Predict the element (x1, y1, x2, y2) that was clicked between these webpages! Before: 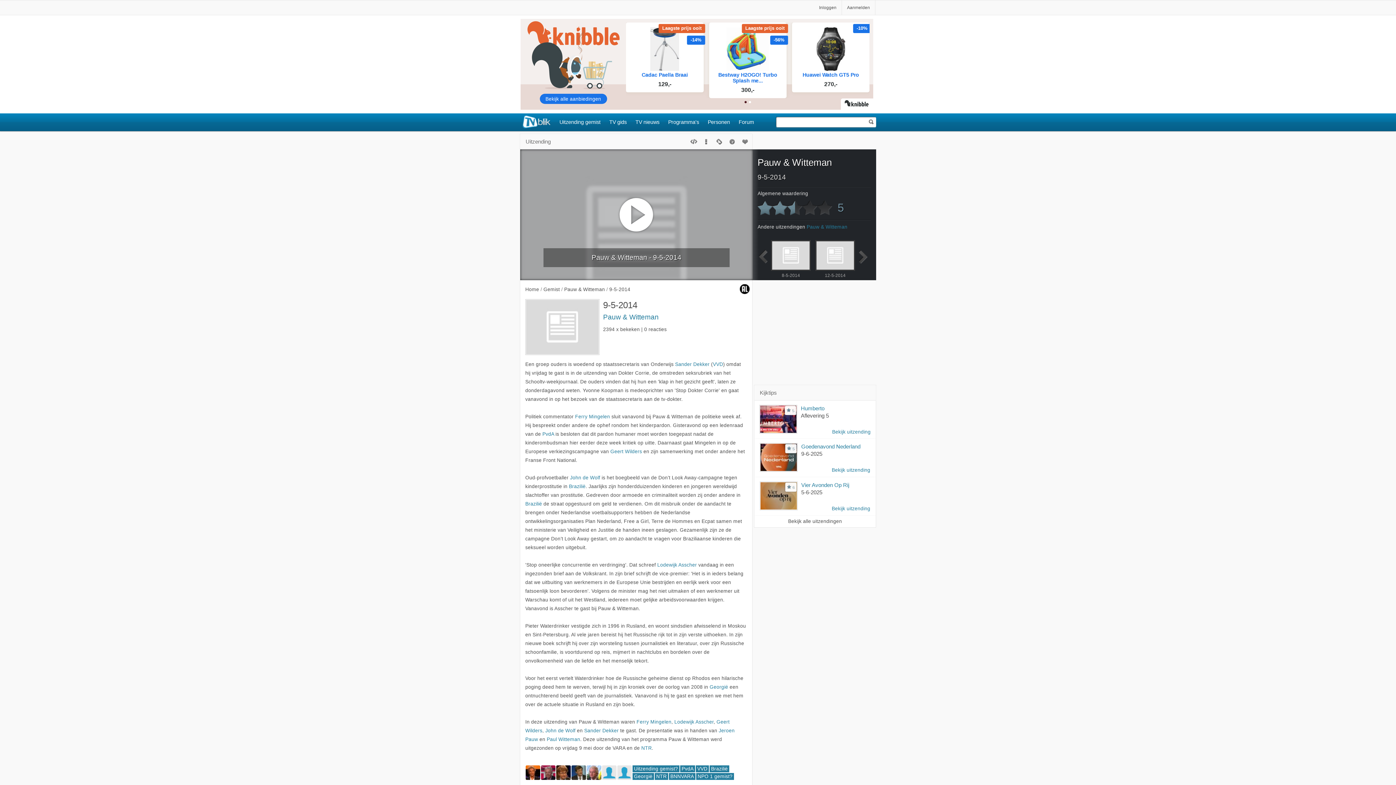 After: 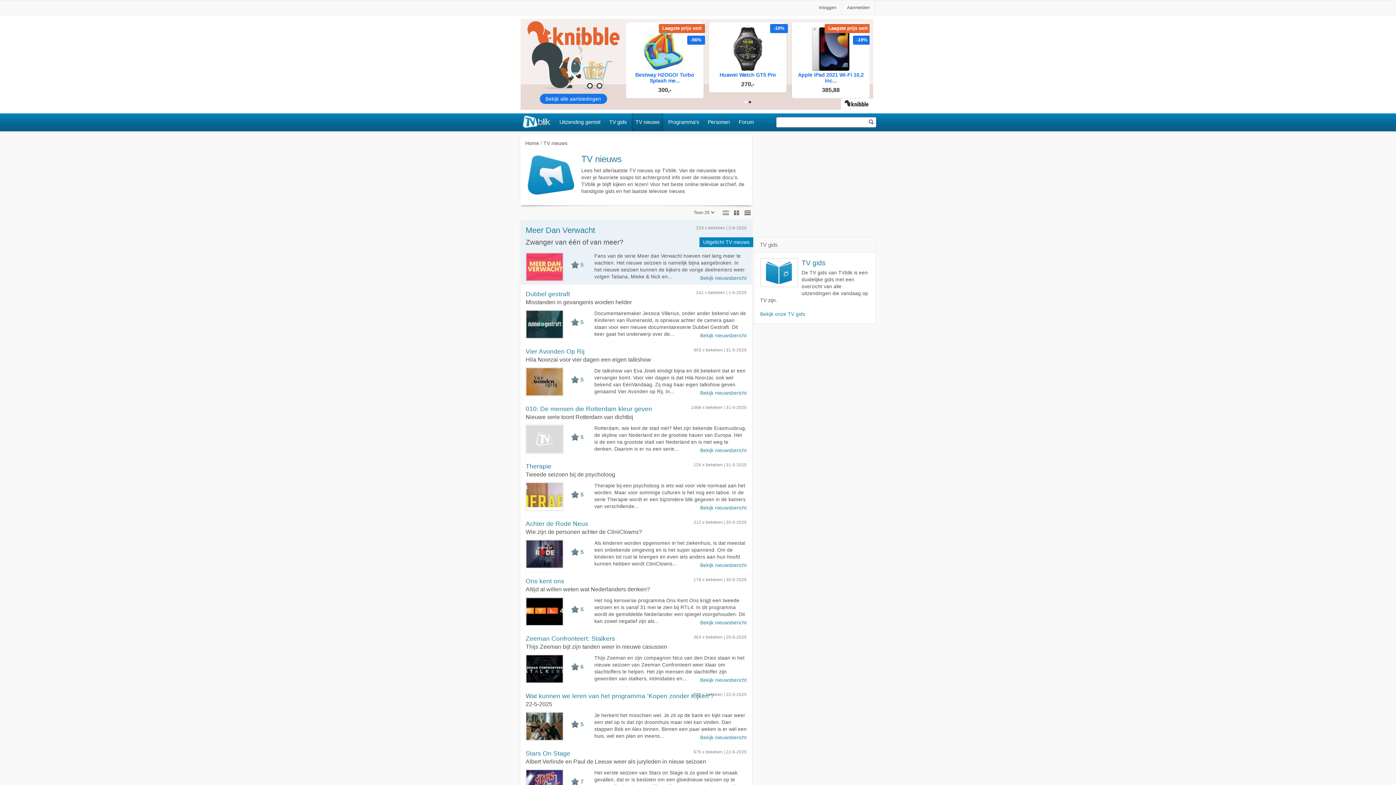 Action: label: TV nieuws bbox: (632, 113, 663, 130)